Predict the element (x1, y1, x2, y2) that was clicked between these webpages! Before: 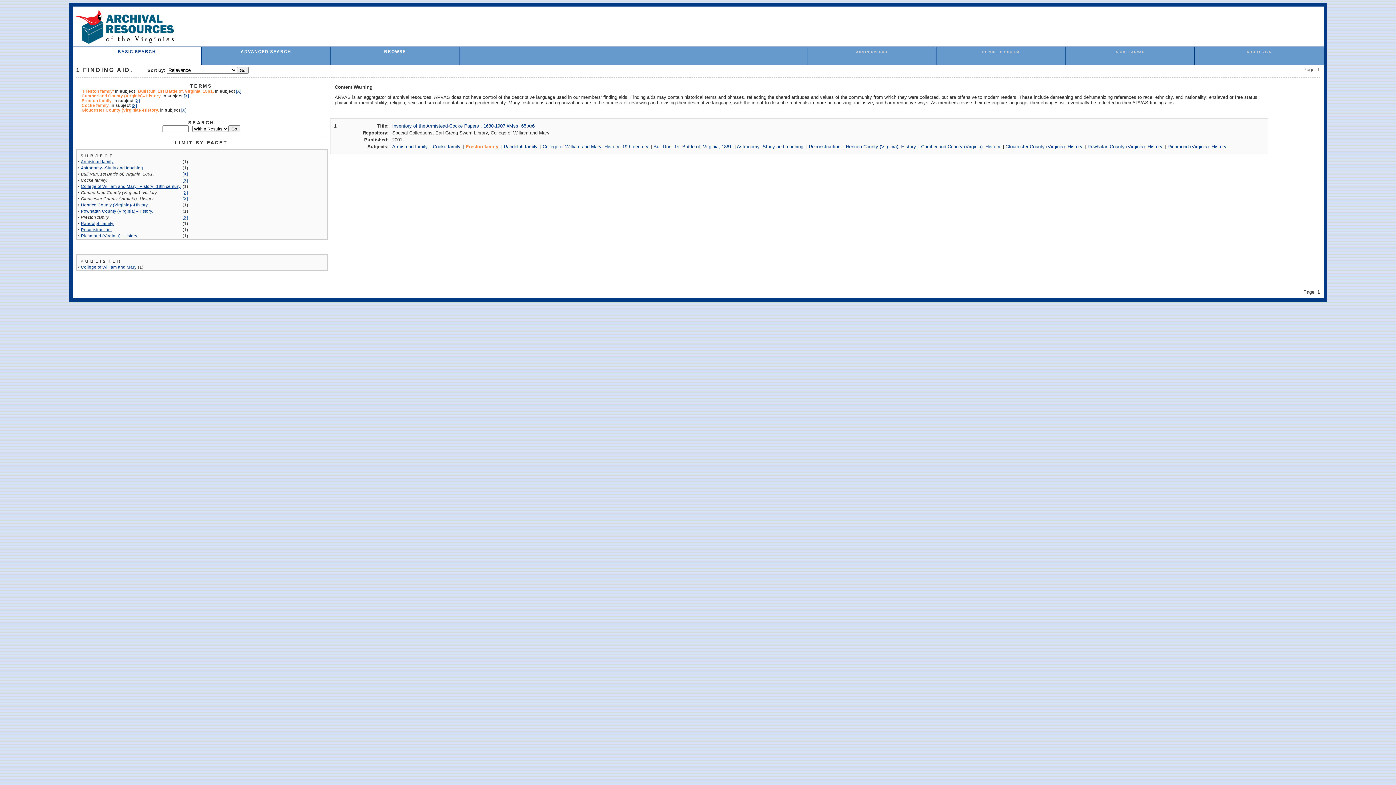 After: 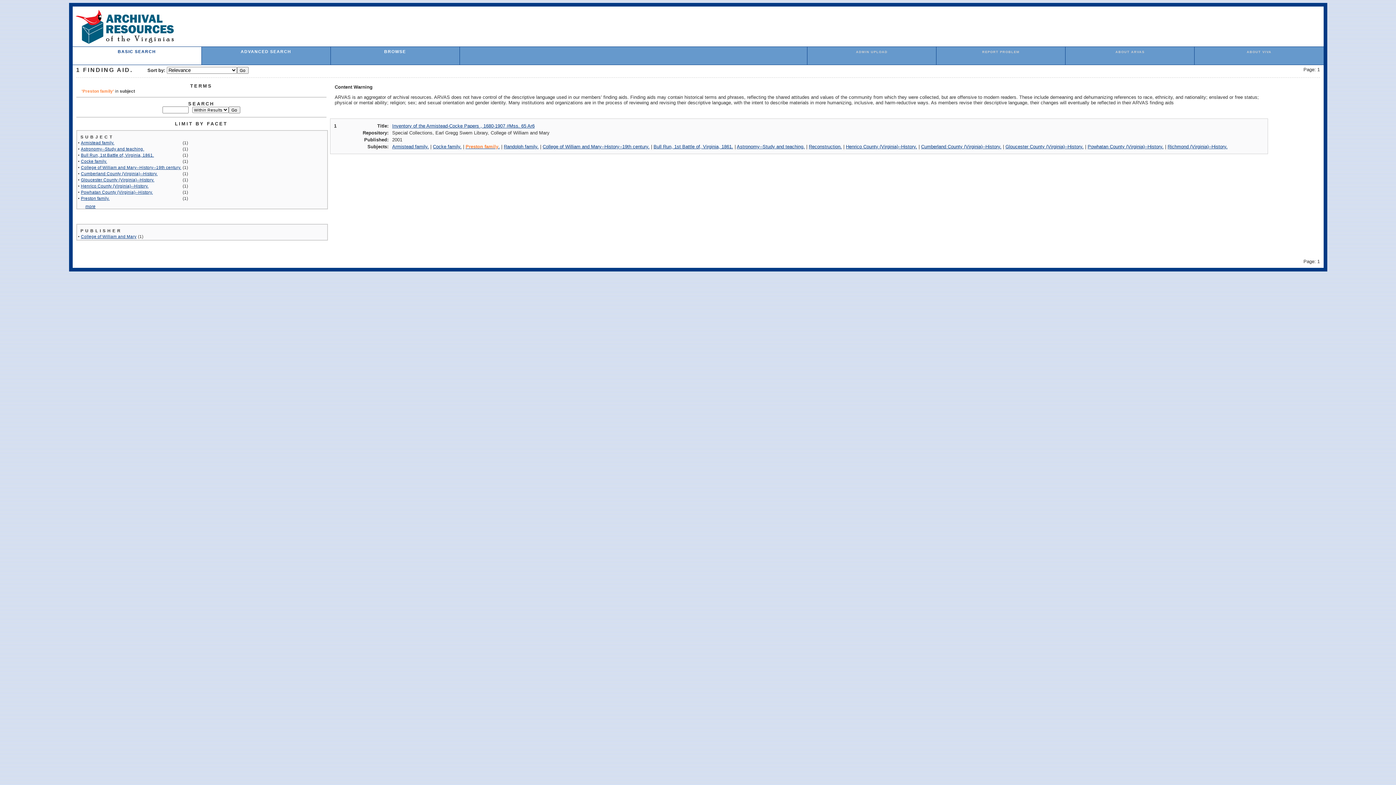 Action: label: Preston family. bbox: (465, 144, 499, 149)